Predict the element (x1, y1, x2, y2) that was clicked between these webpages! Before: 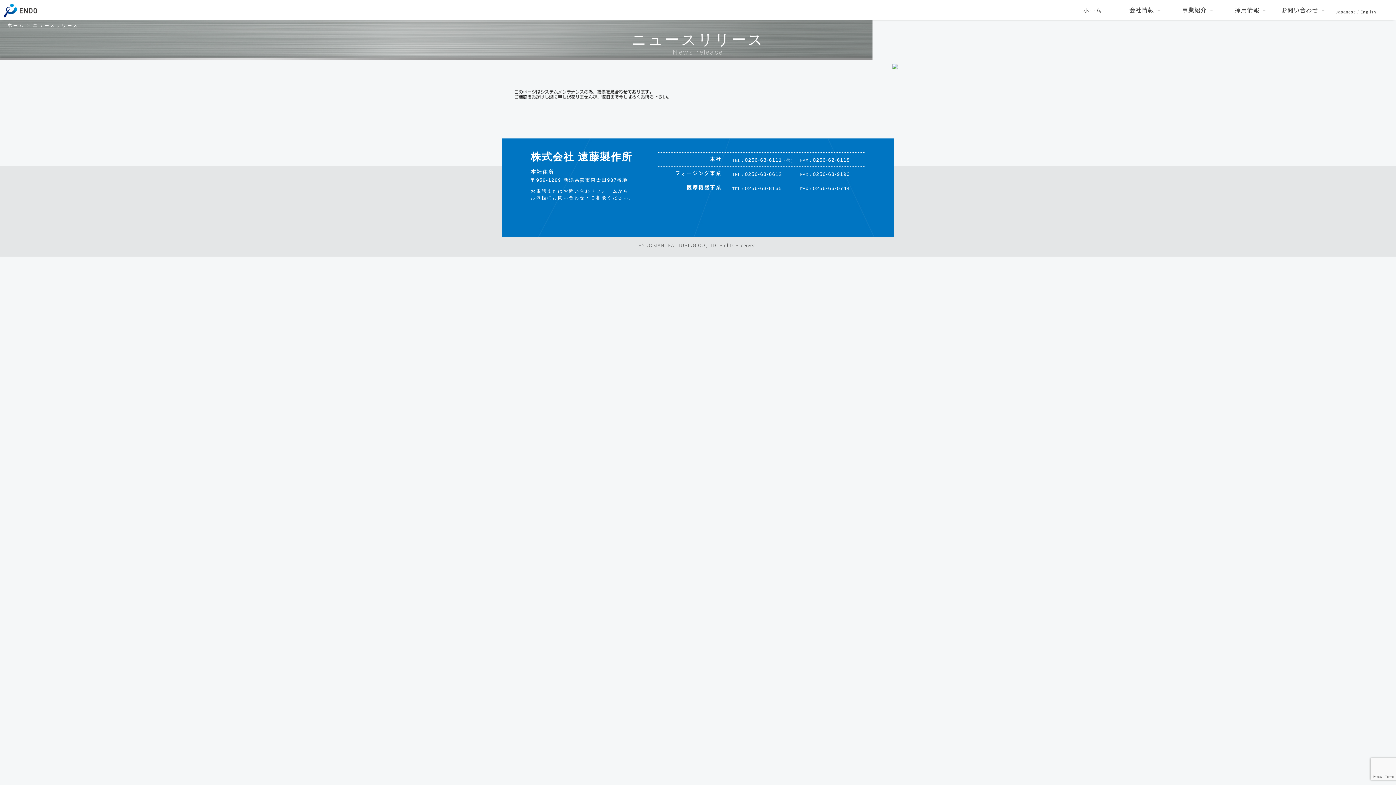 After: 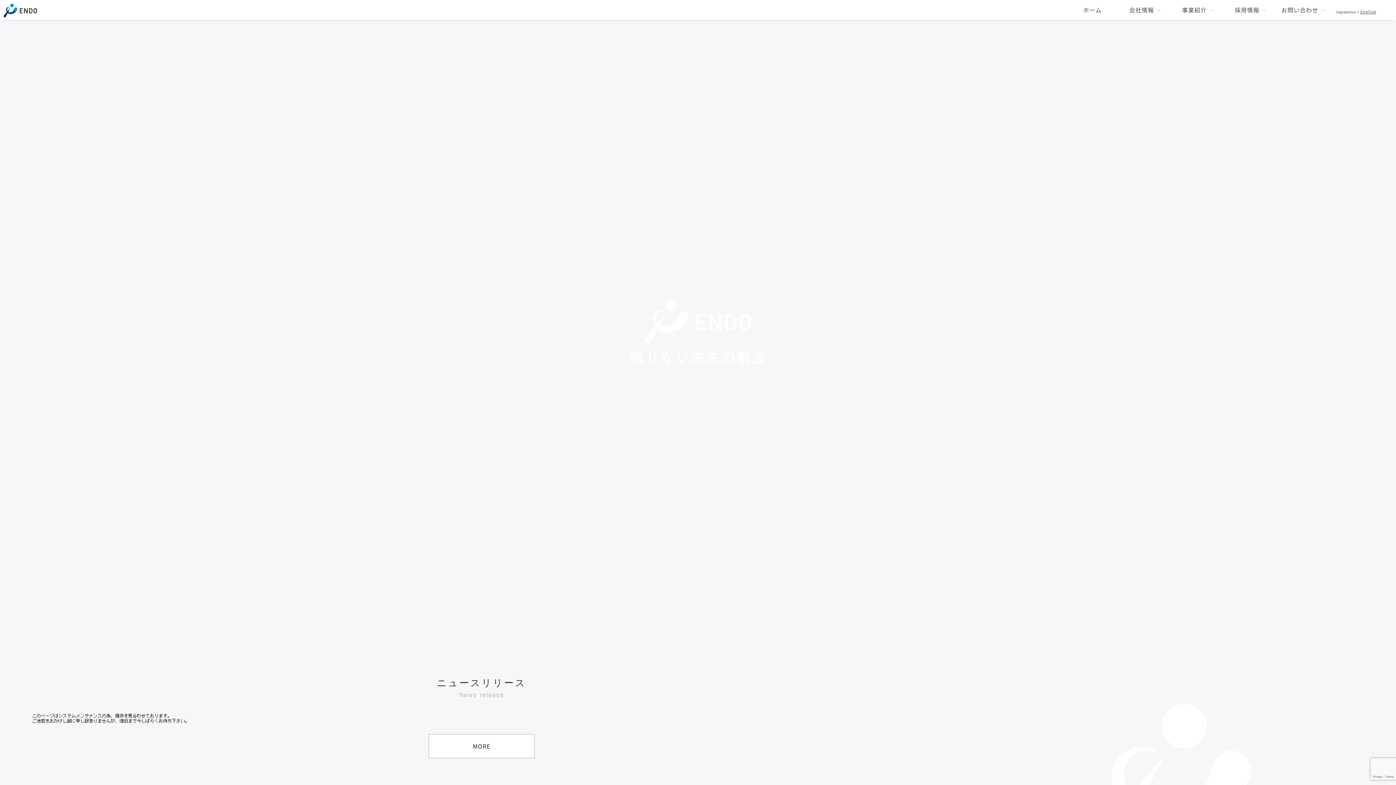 Action: bbox: (3, 3, 45, 20)